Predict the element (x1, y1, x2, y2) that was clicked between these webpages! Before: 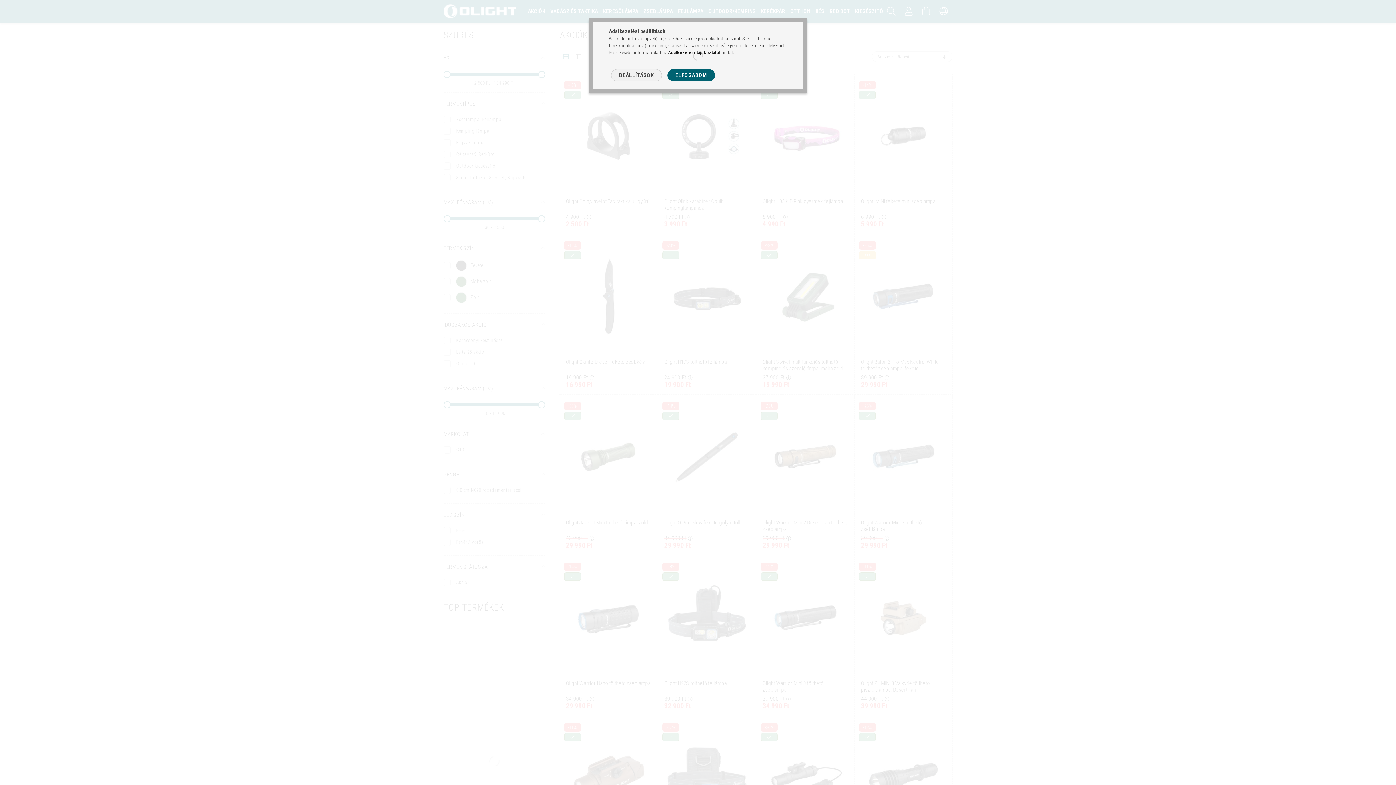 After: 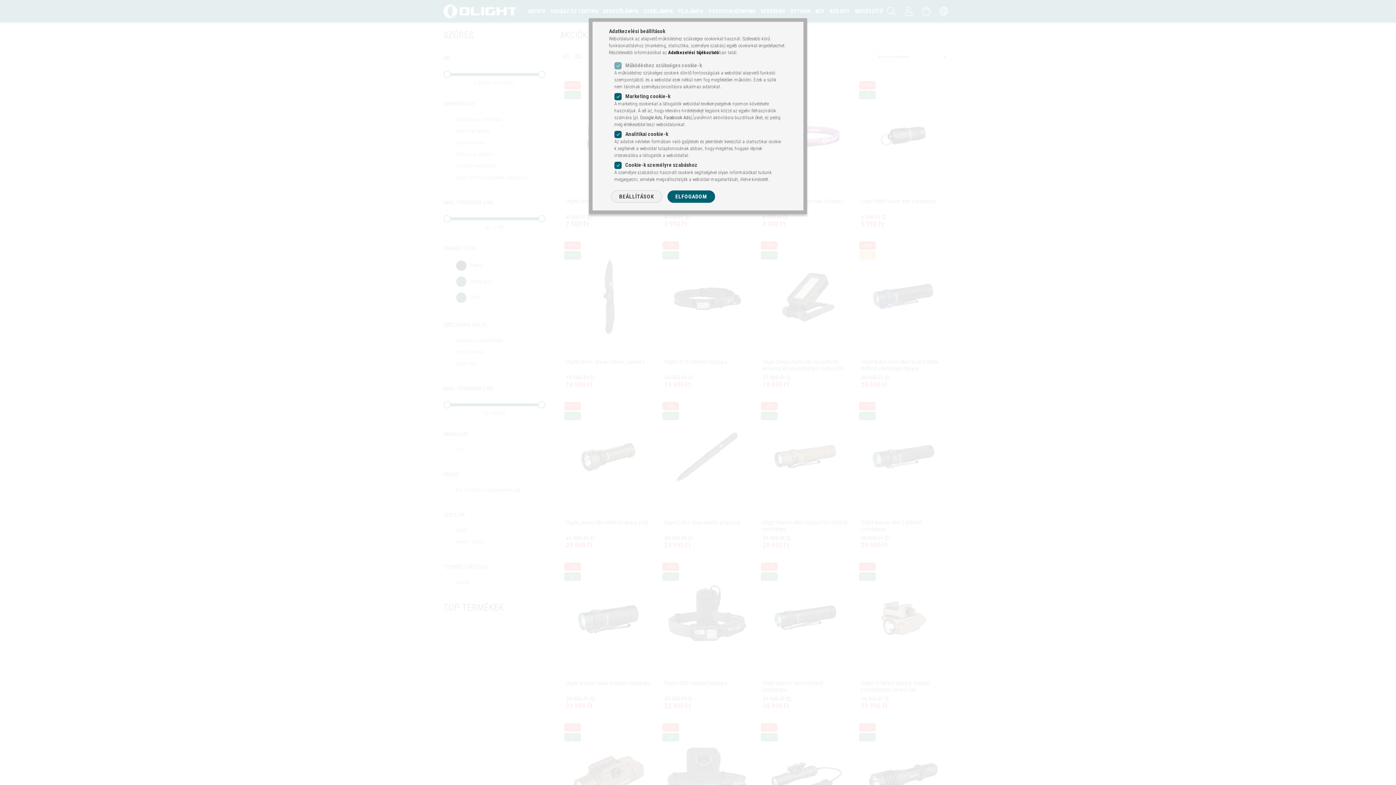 Action: label: BEÁLLÍTÁSOK bbox: (611, 69, 662, 81)